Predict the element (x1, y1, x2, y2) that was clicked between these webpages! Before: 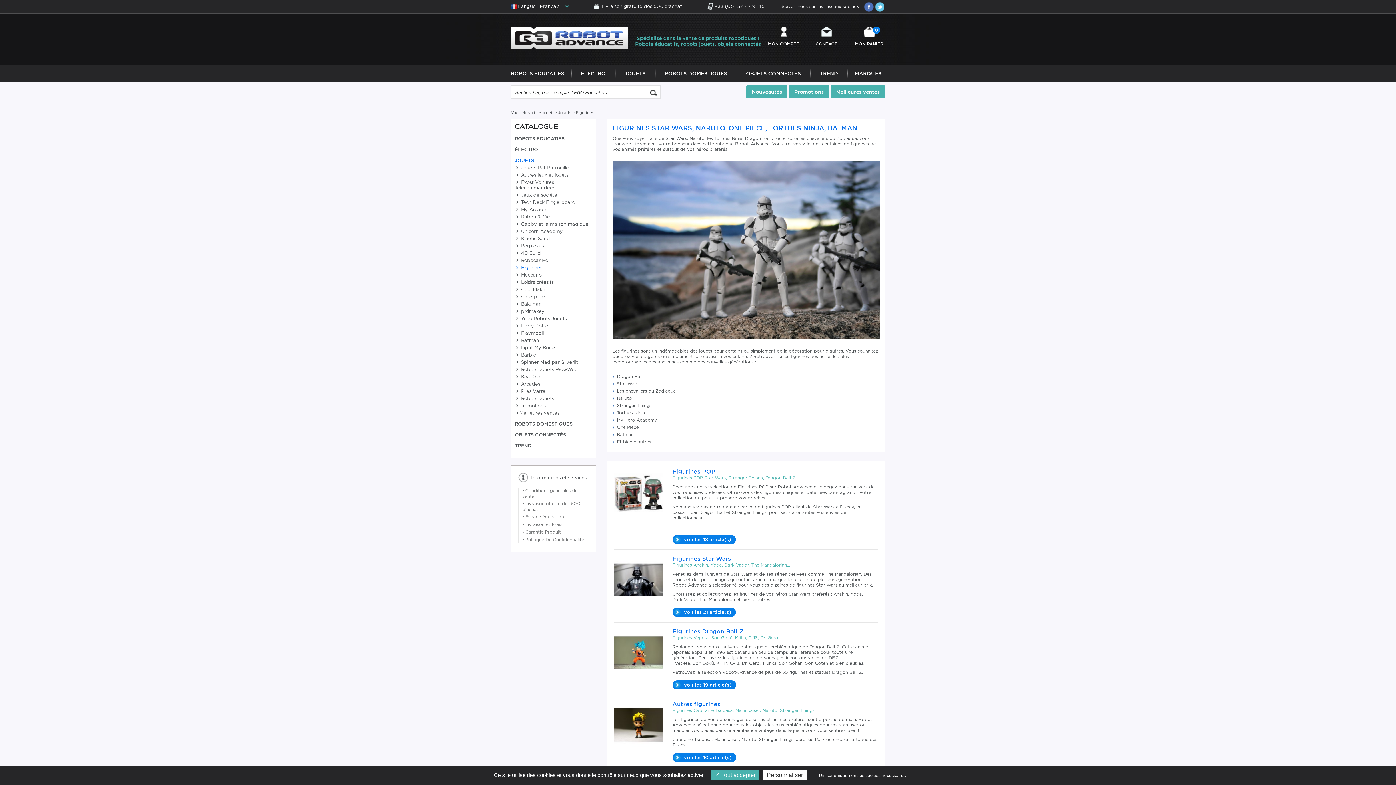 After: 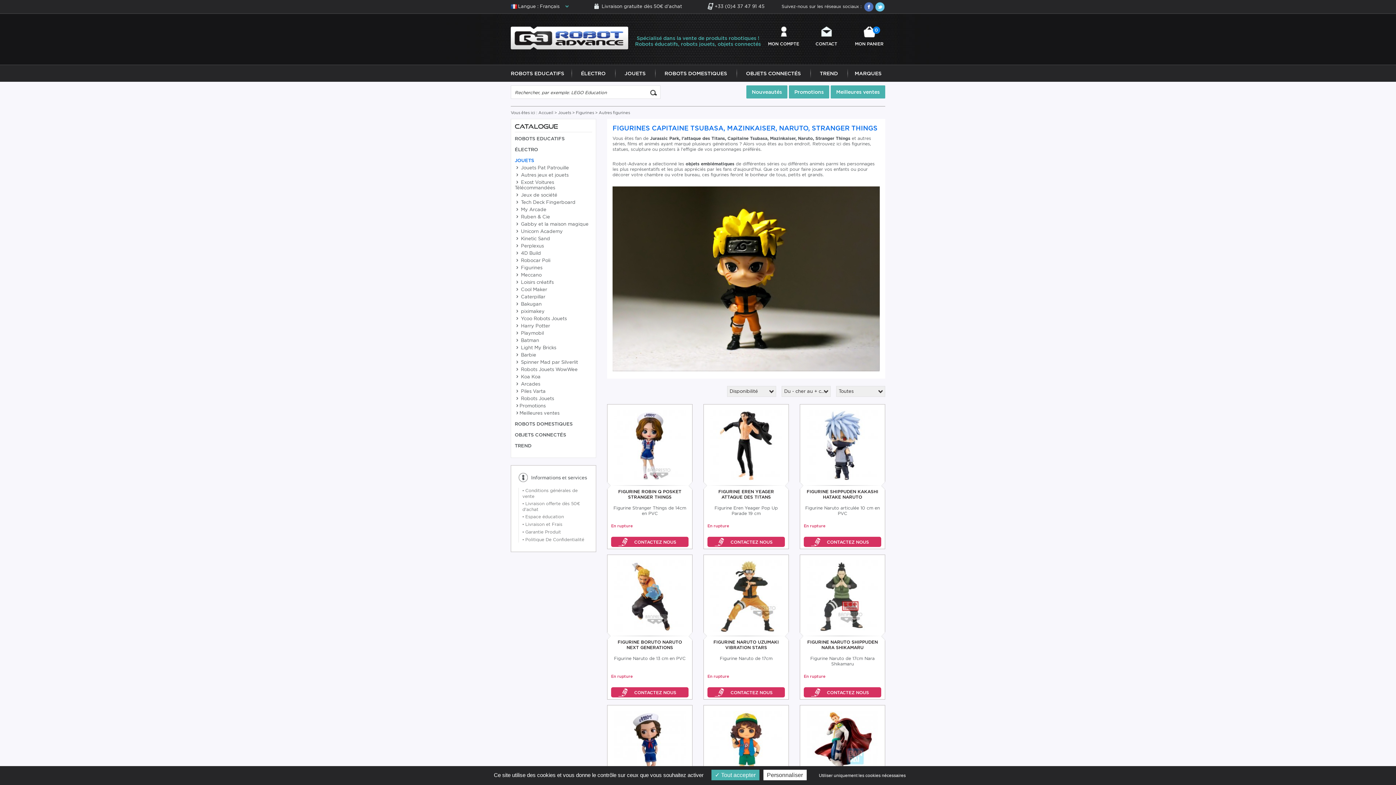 Action: bbox: (614, 722, 663, 727)